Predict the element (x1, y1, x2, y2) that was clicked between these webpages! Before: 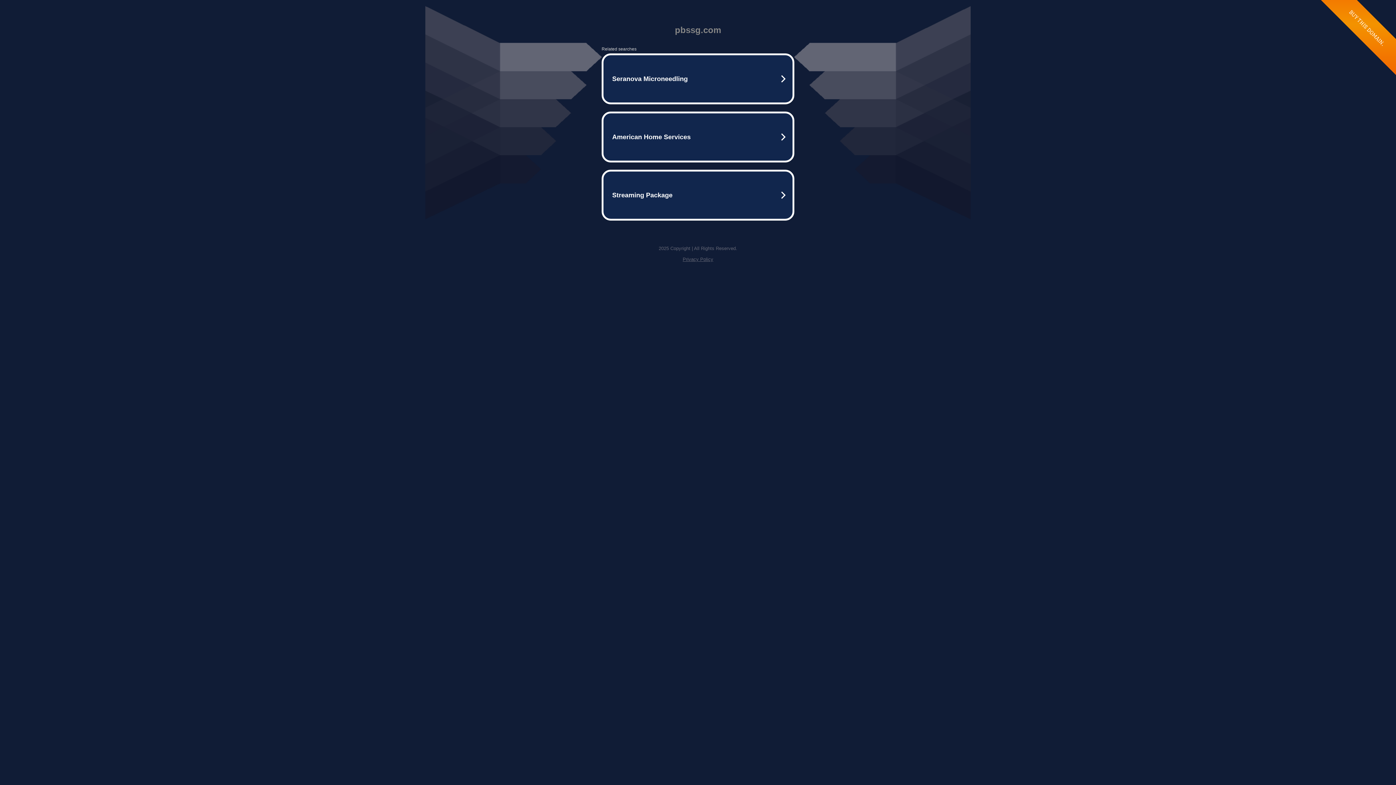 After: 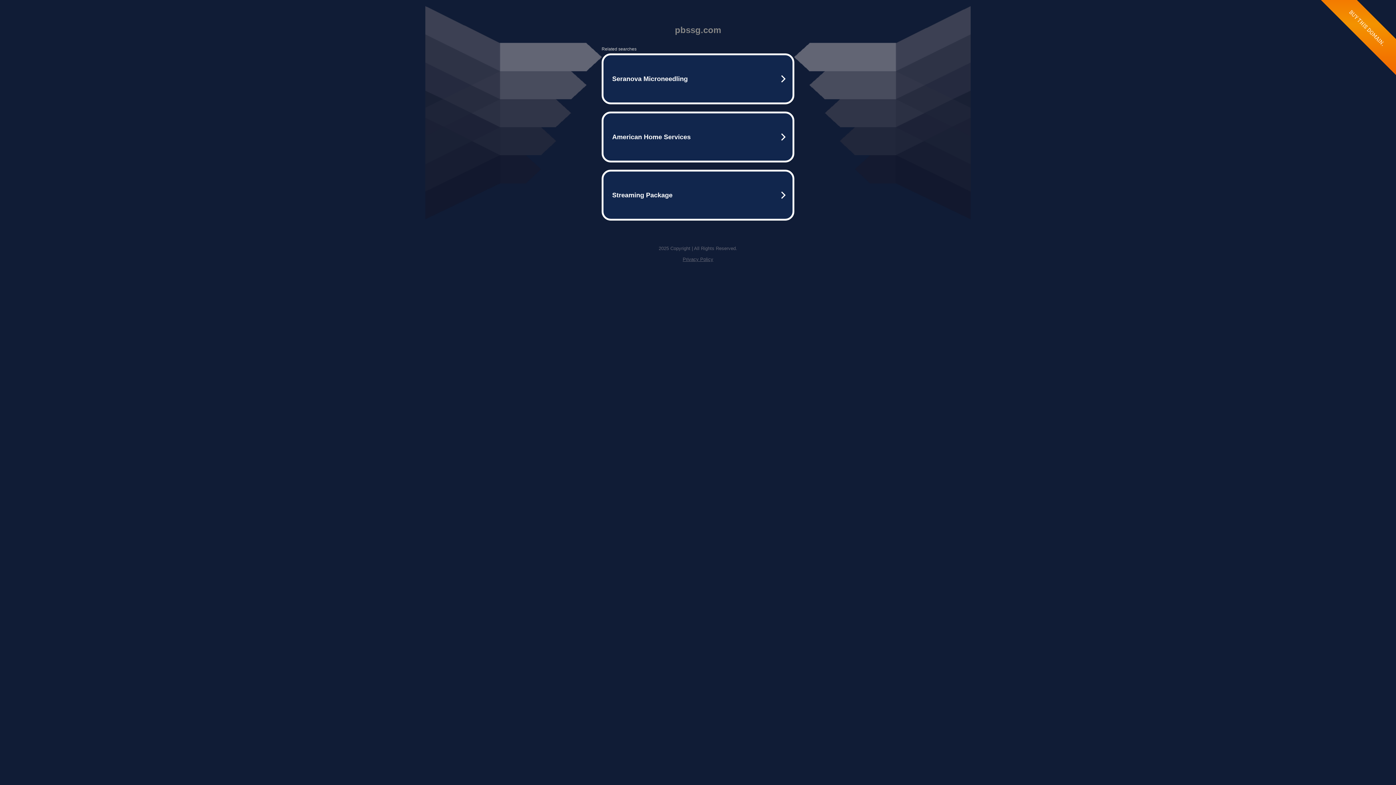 Action: label: Privacy Policy bbox: (682, 256, 713, 262)